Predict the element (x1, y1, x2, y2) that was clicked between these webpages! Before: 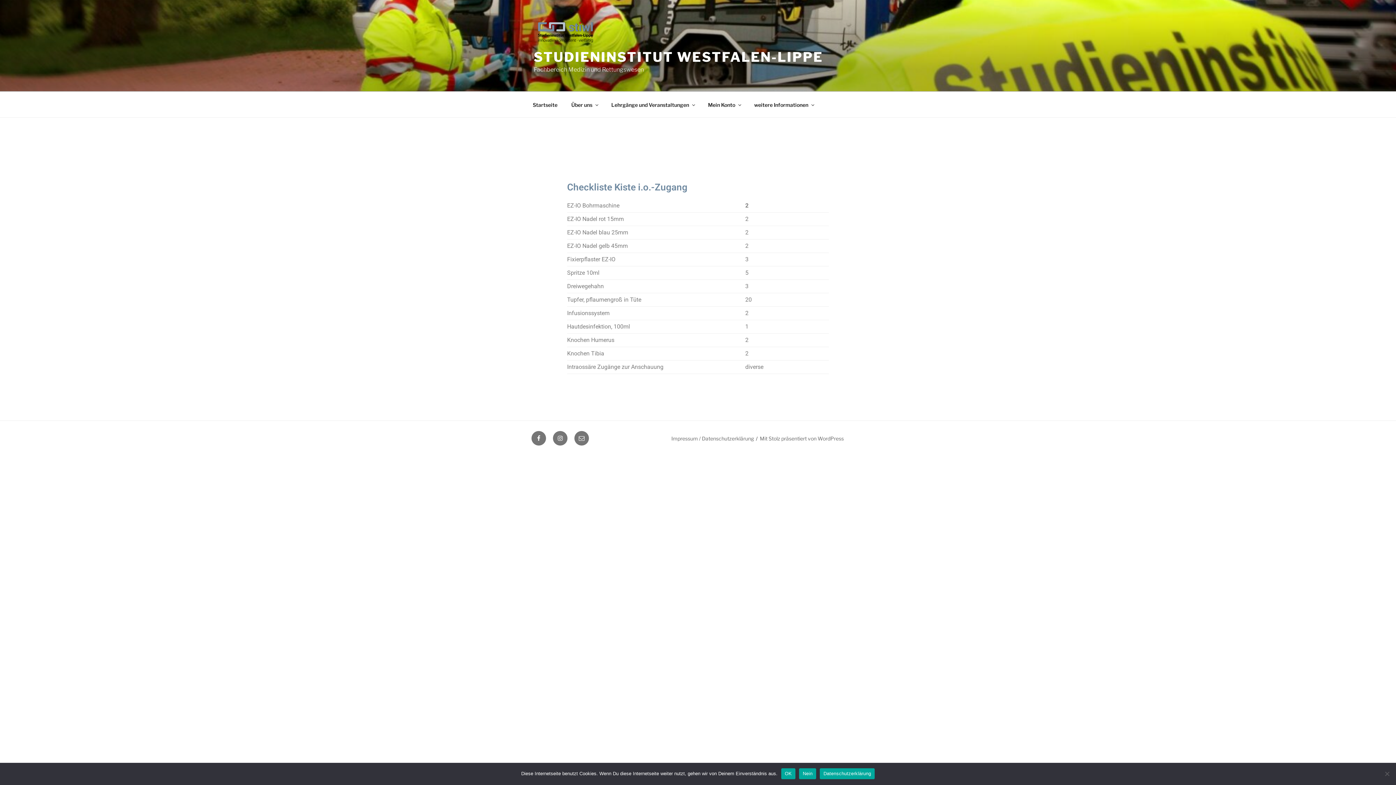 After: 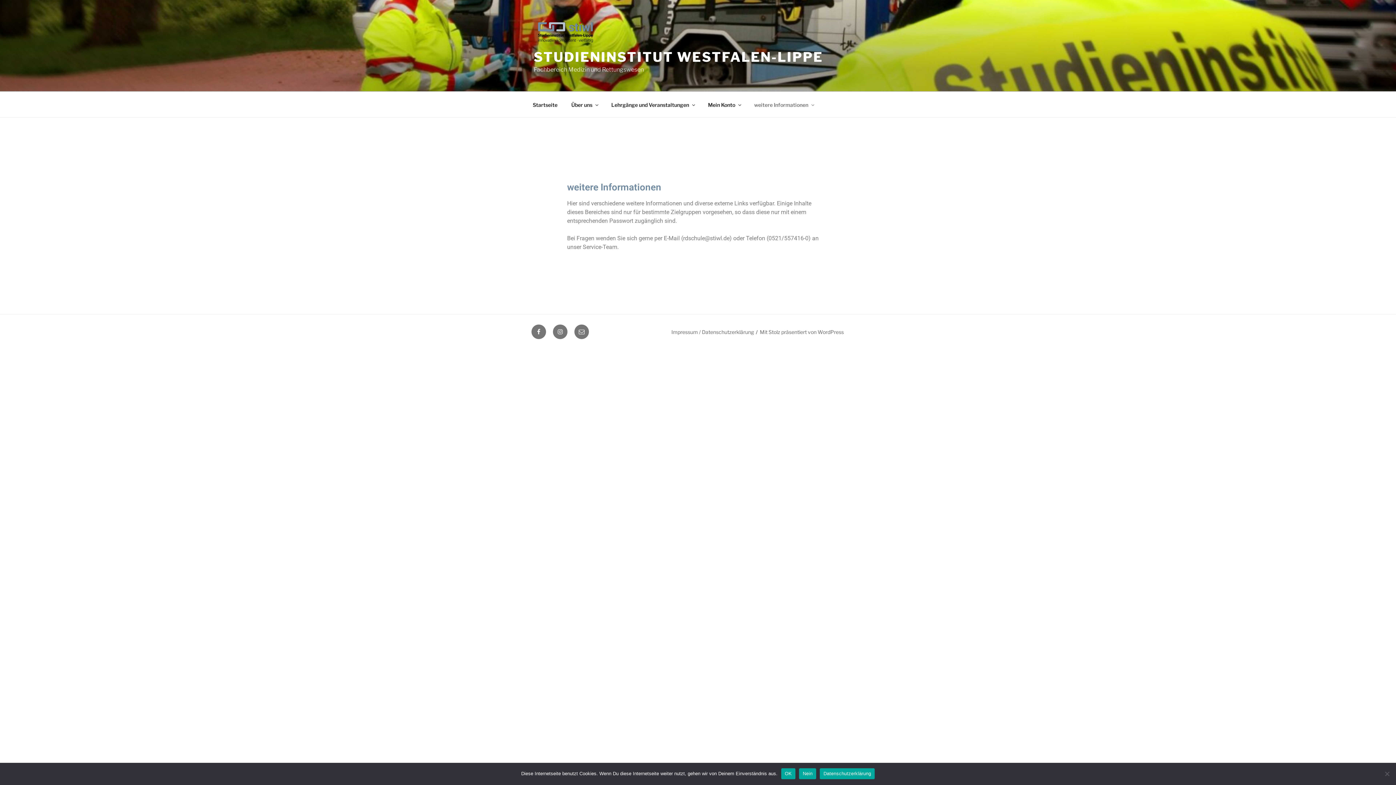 Action: bbox: (748, 95, 820, 113) label: weitere Informationen